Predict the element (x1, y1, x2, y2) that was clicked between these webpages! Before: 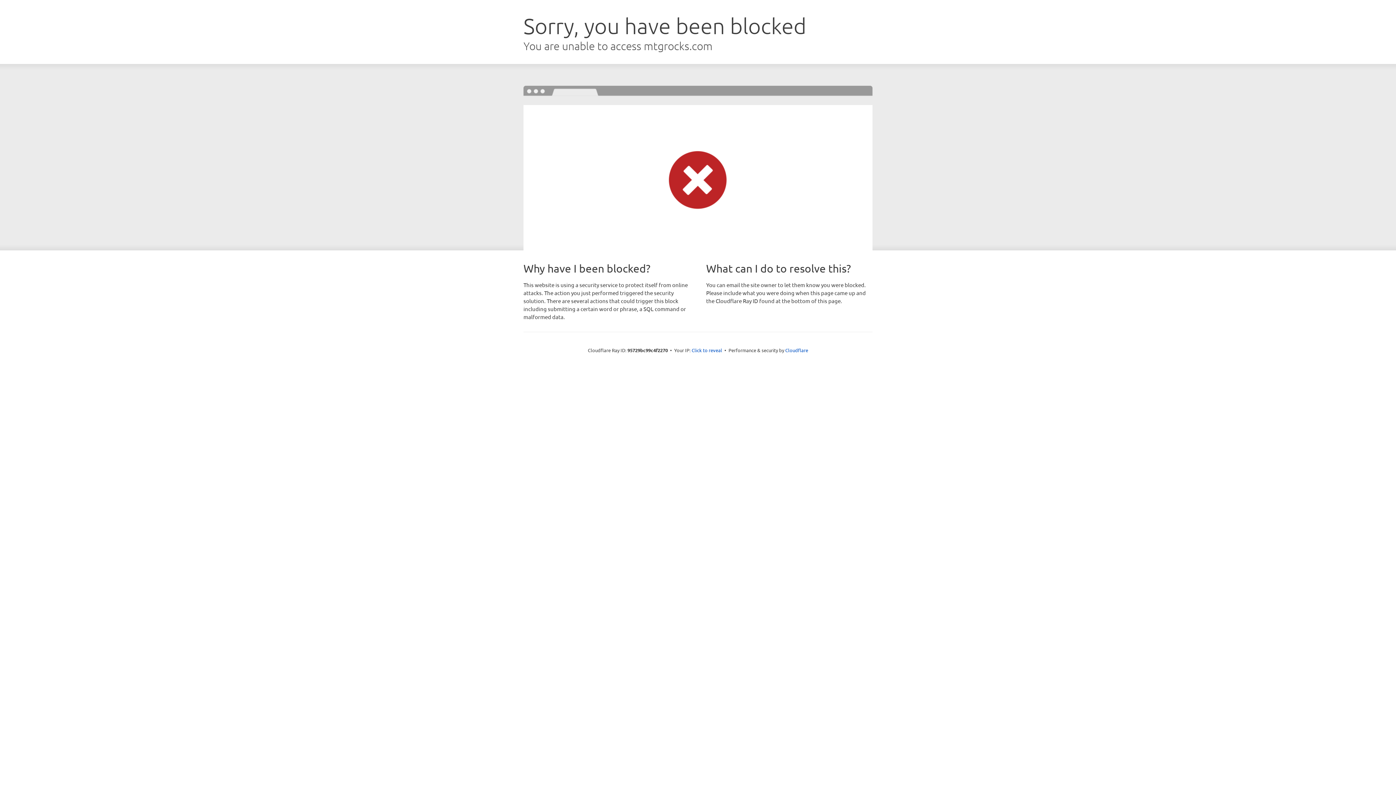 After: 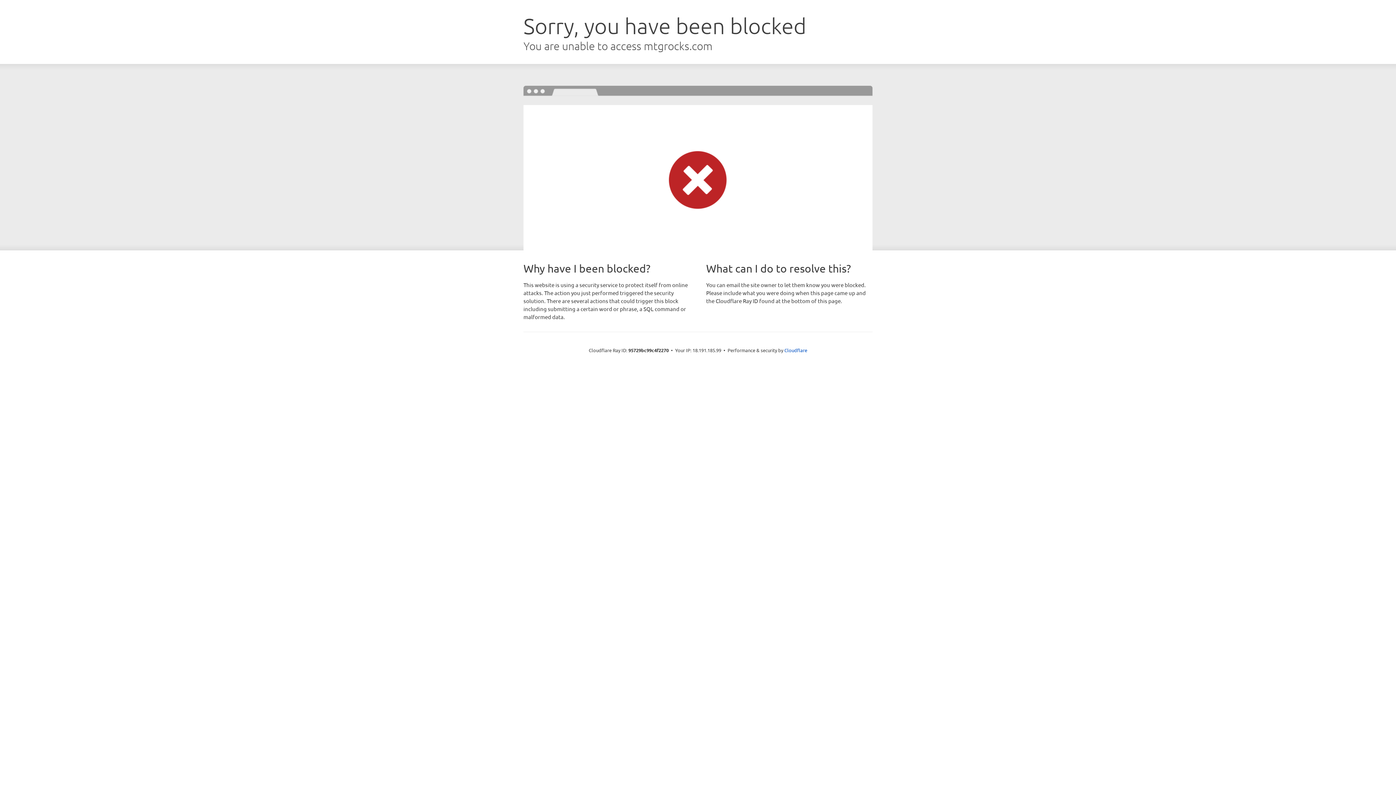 Action: label: Click to reveal bbox: (691, 346, 722, 353)